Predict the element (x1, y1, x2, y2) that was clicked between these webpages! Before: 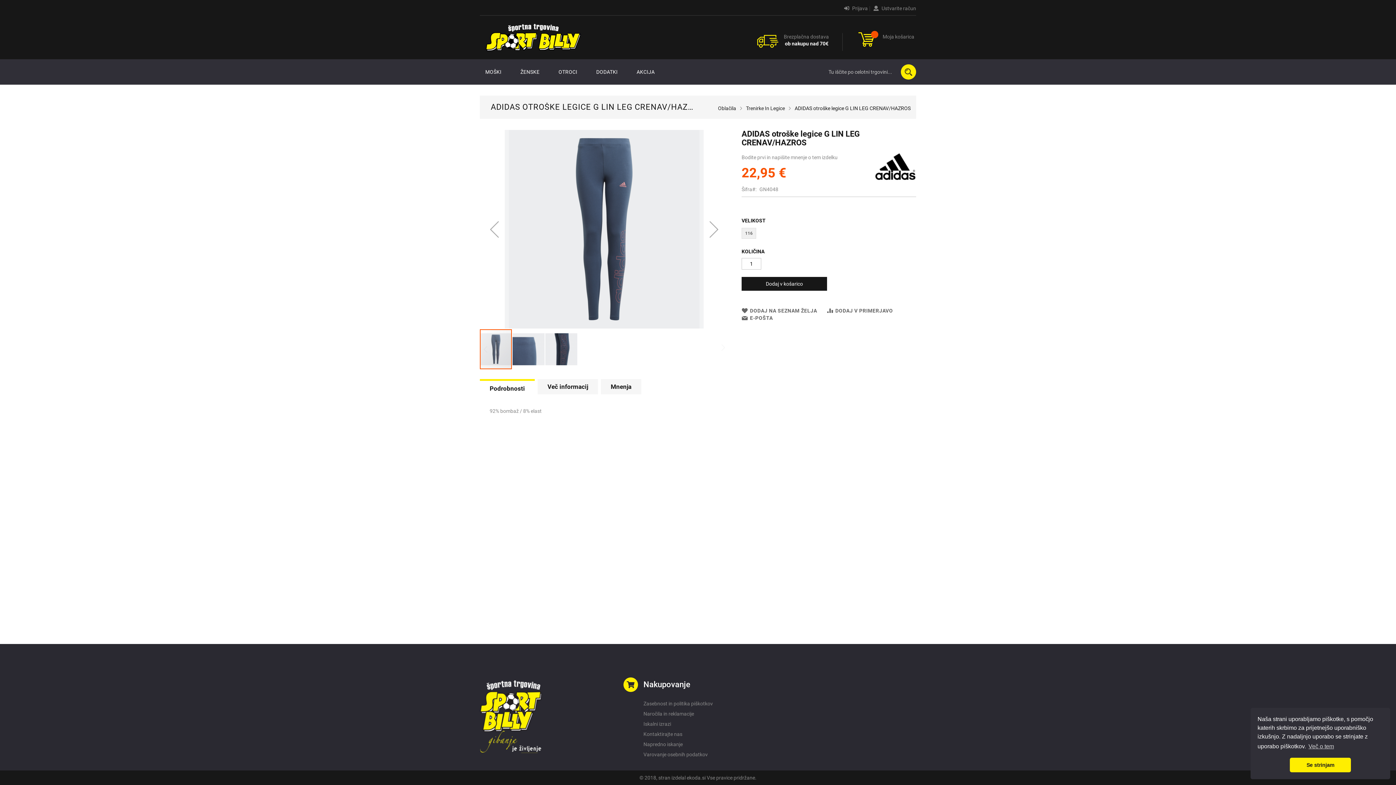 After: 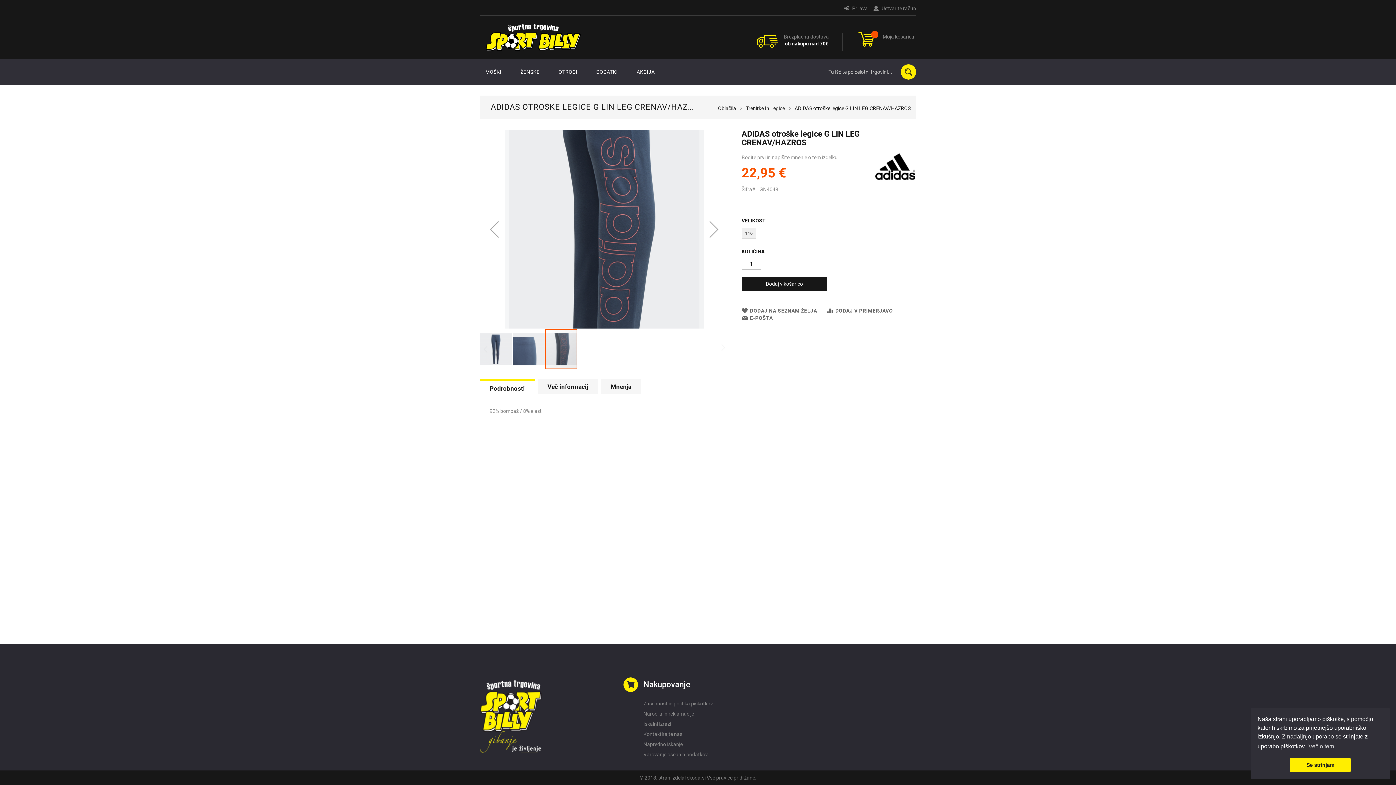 Action: bbox: (480, 129, 509, 328) label: Previous